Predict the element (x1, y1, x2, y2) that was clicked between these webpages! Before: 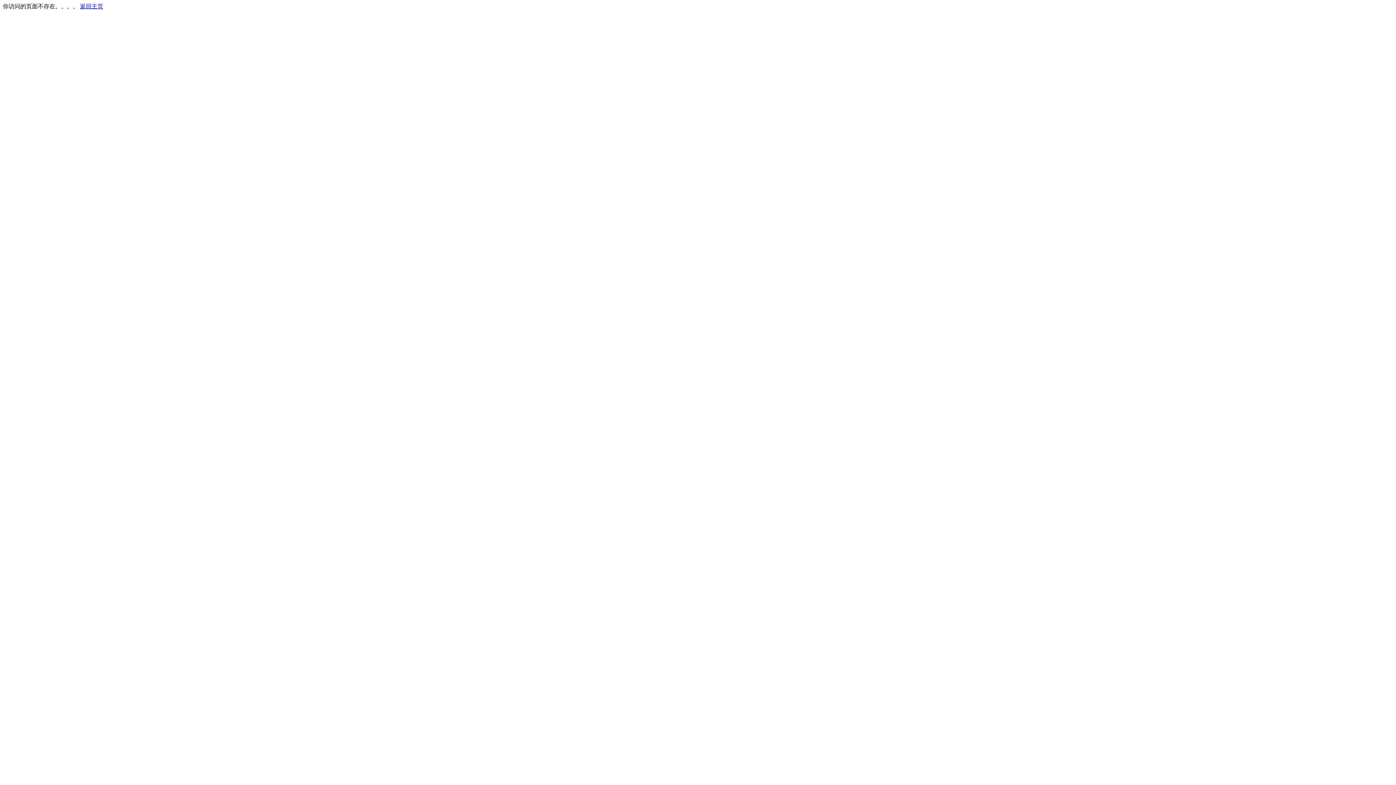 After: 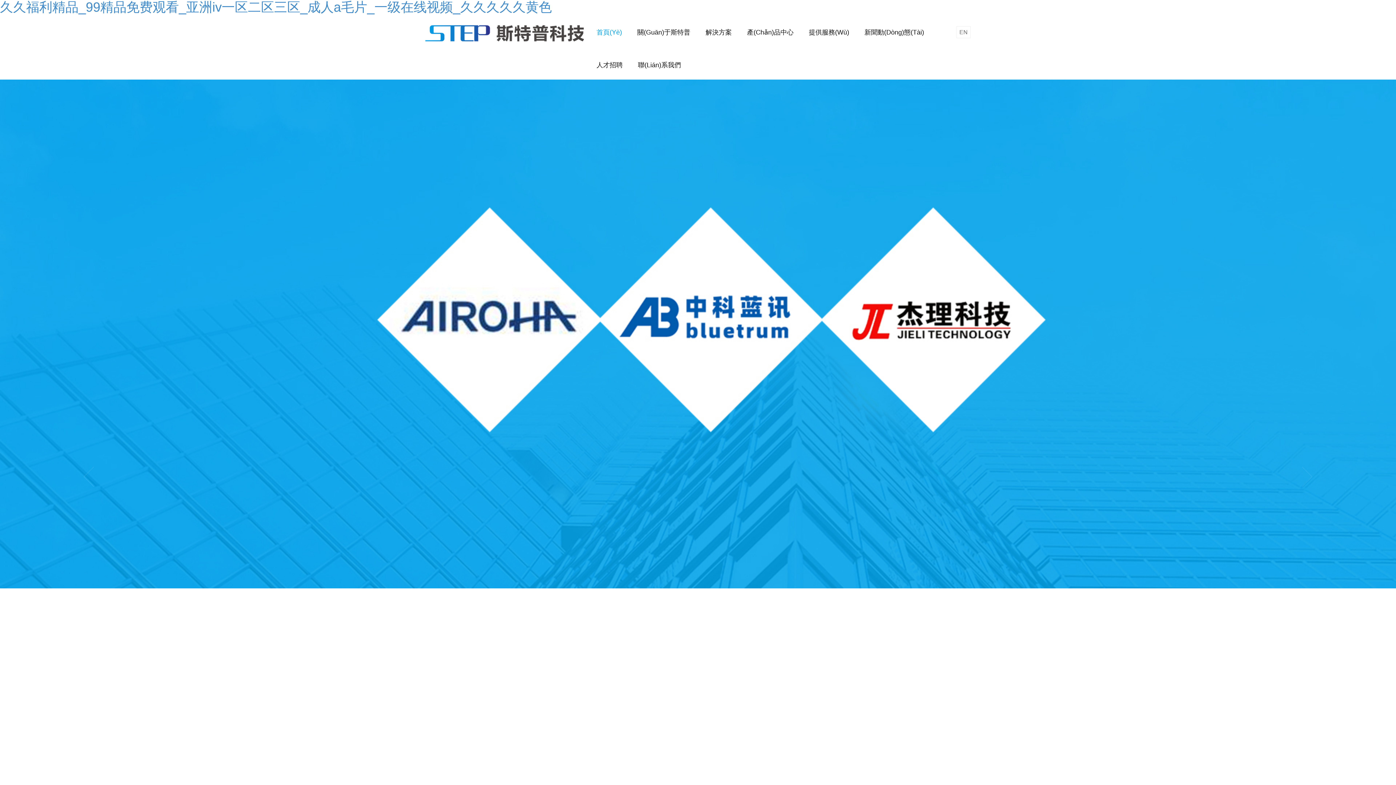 Action: label: 返回主页 bbox: (80, 3, 103, 9)